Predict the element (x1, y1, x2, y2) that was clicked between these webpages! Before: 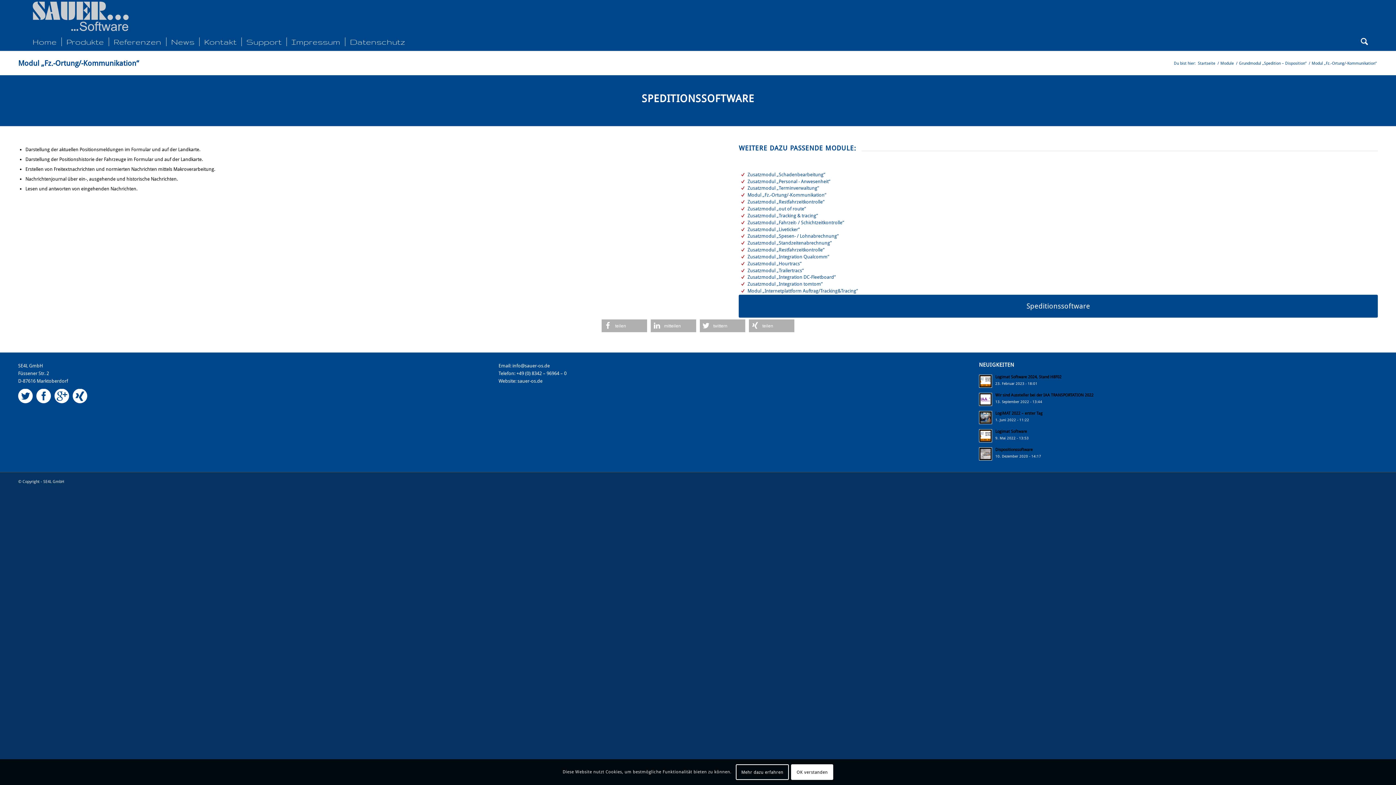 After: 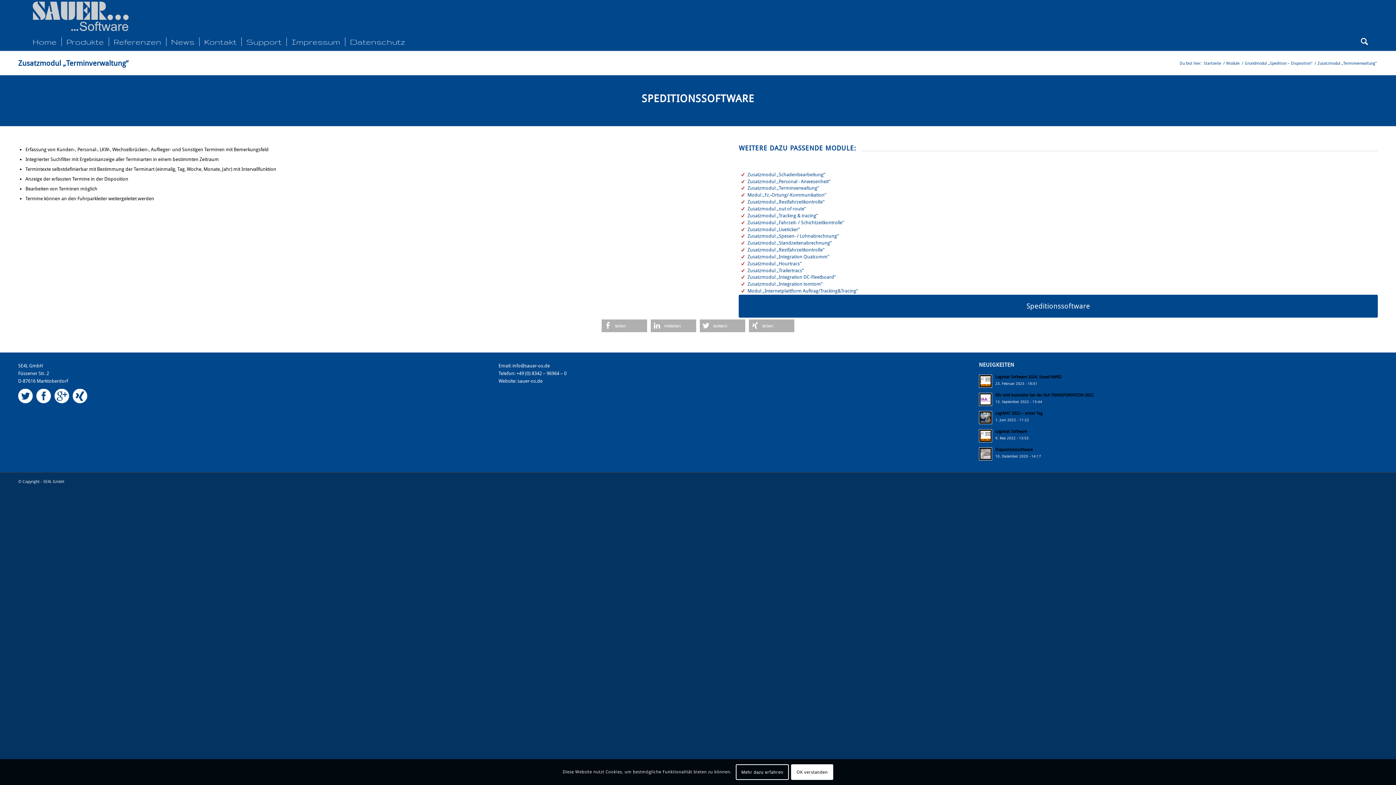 Action: bbox: (747, 185, 819, 191) label: Zusatzmodul „Terminverwaltung“